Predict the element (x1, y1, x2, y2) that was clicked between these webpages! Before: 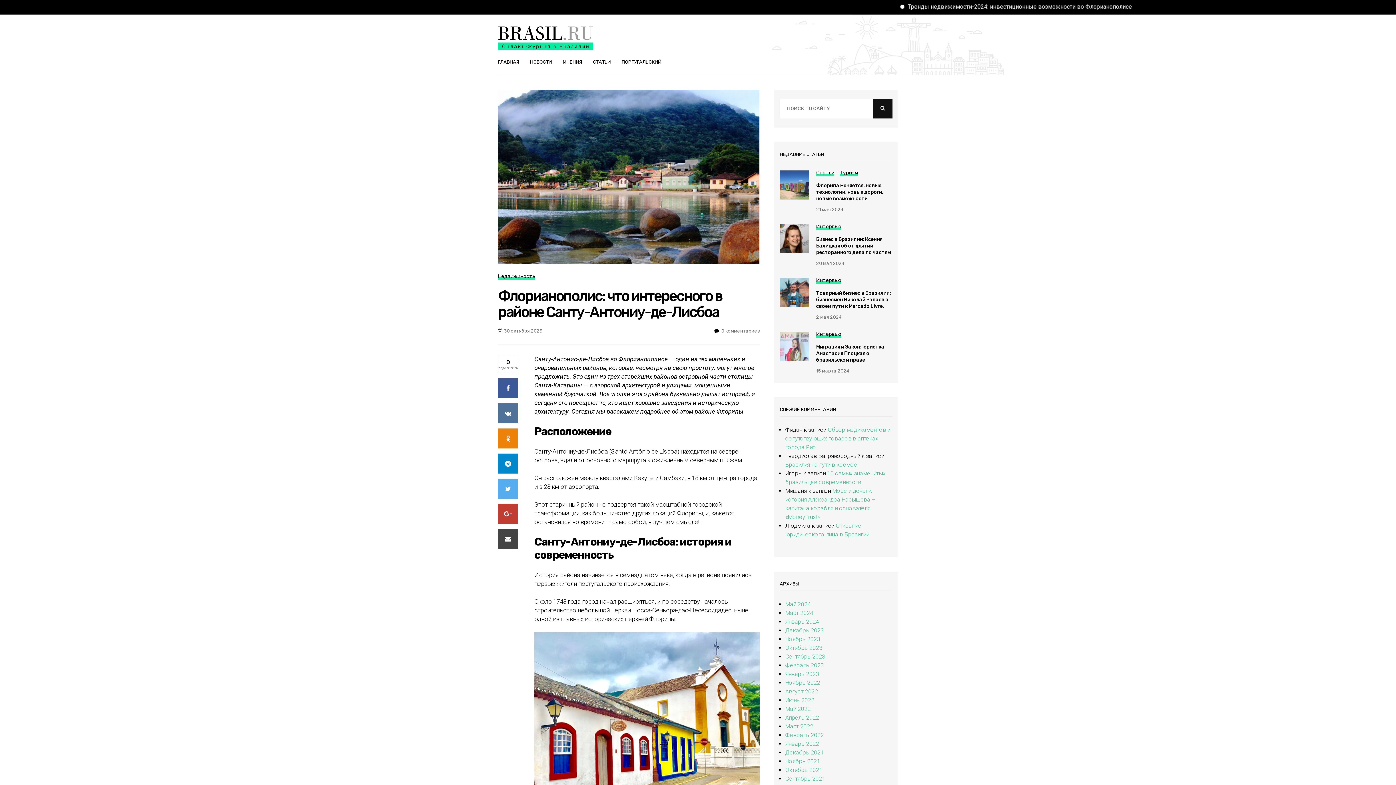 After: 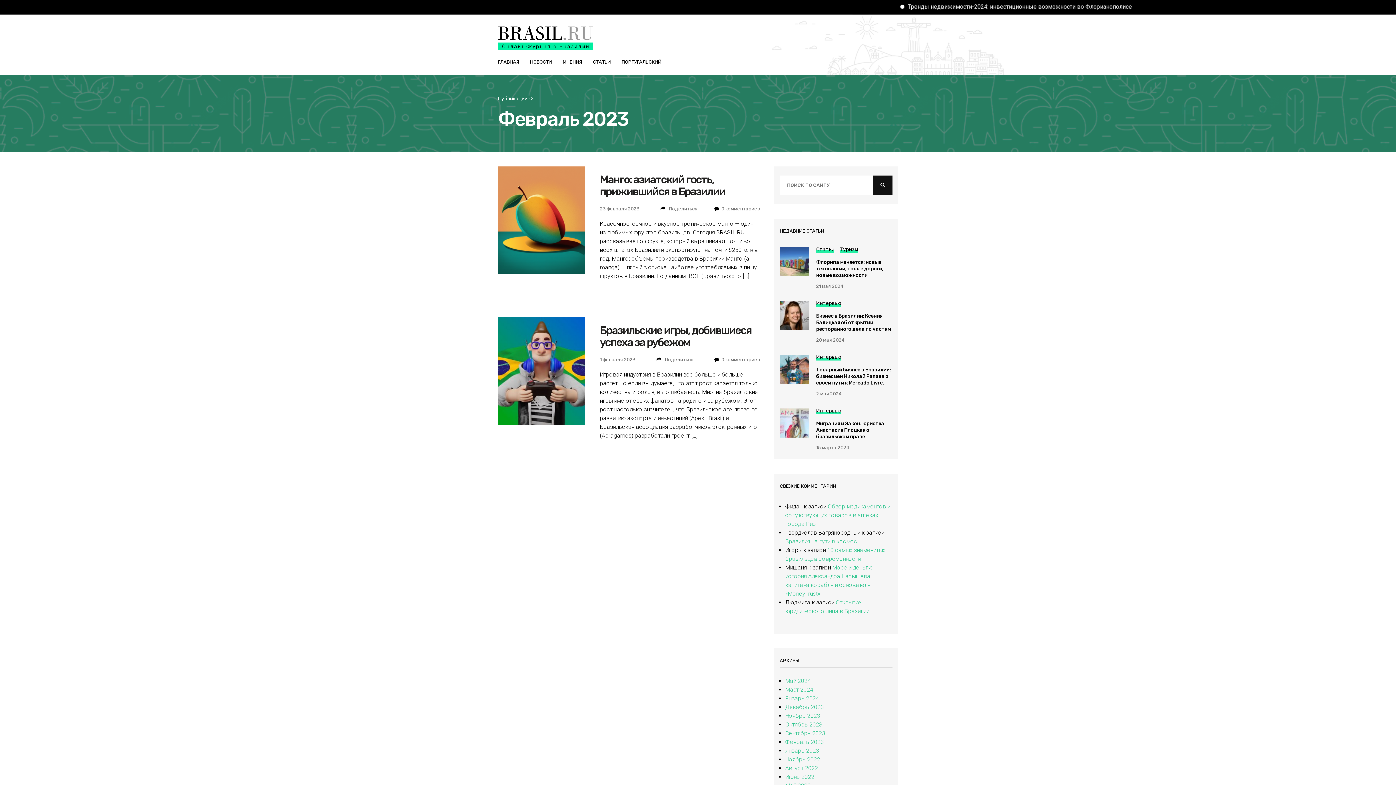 Action: label: Февраль 2023 bbox: (785, 662, 823, 669)